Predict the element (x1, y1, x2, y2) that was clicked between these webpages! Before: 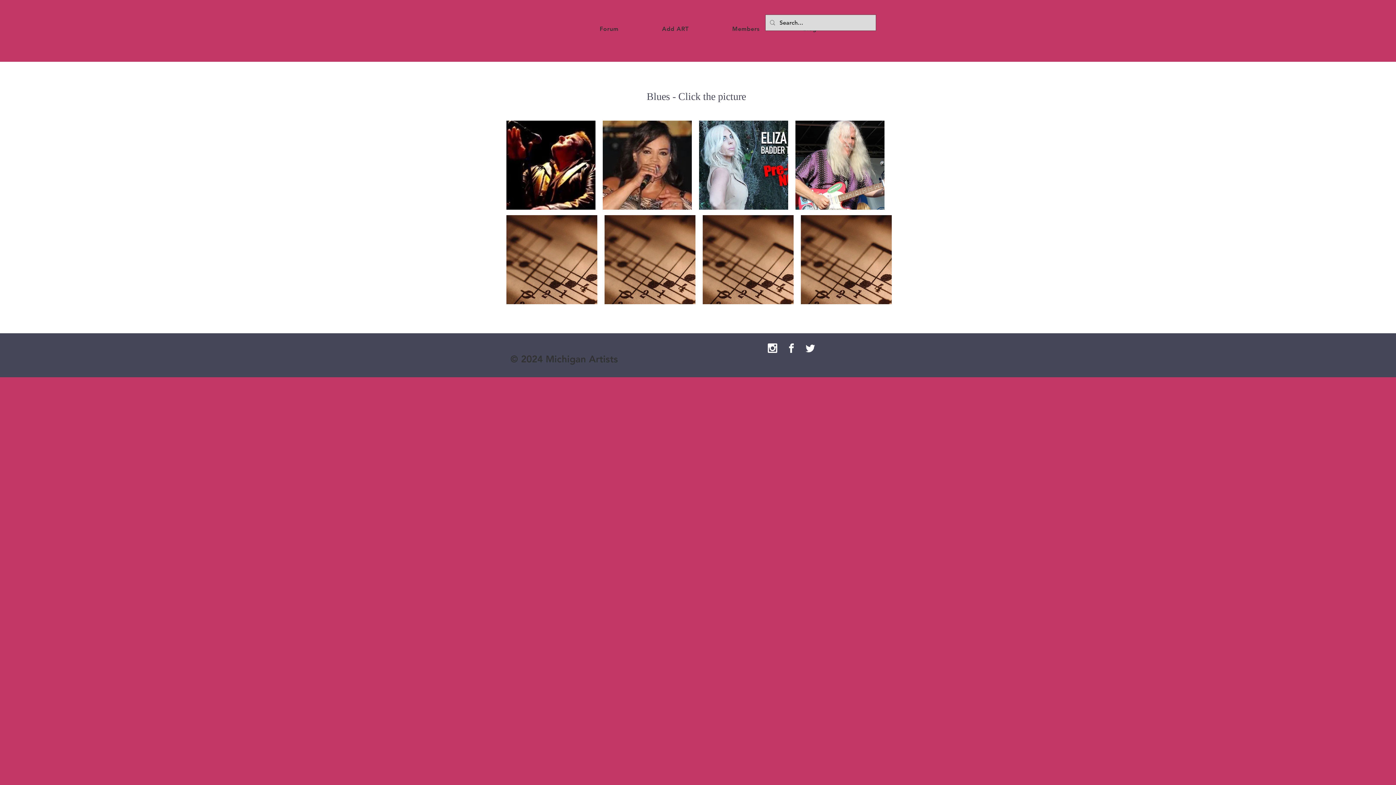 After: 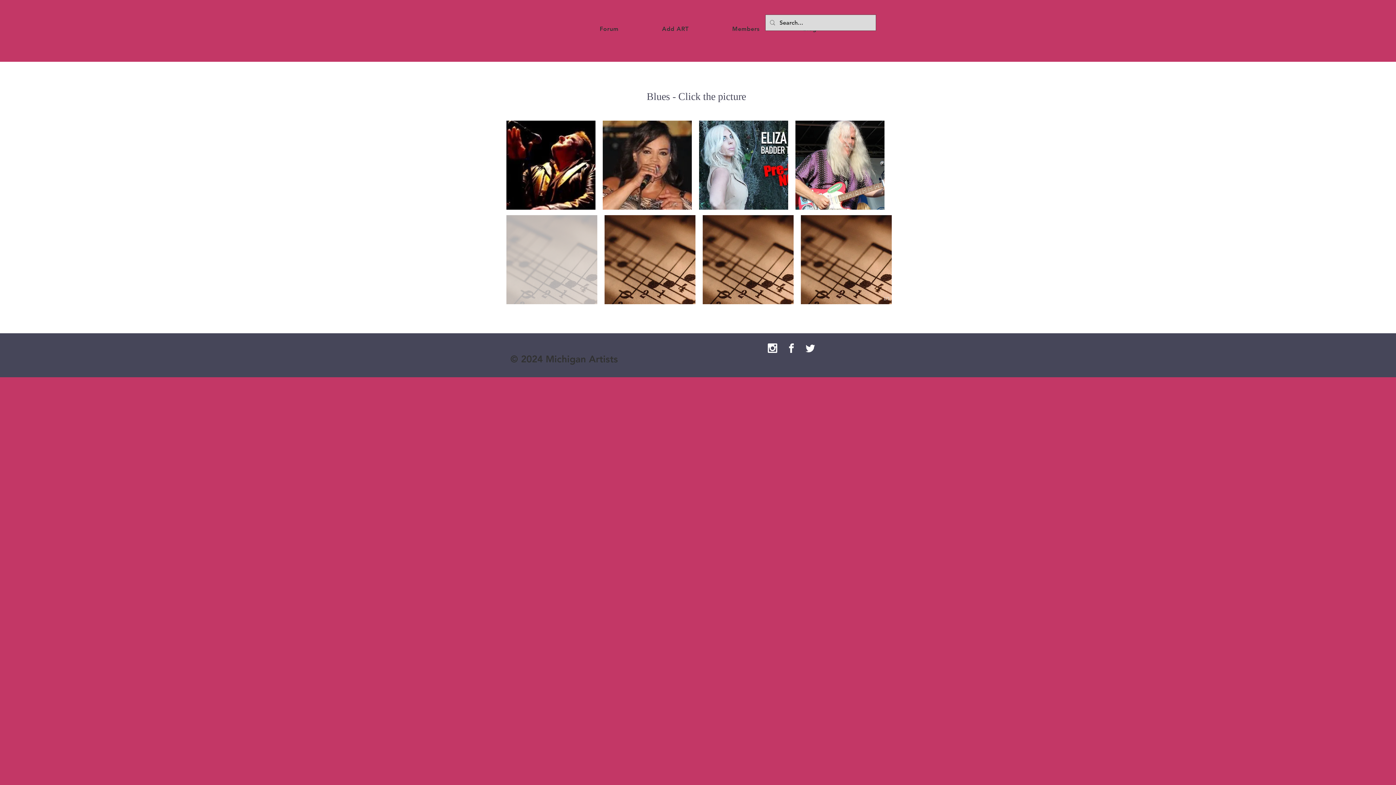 Action: bbox: (506, 215, 597, 304)